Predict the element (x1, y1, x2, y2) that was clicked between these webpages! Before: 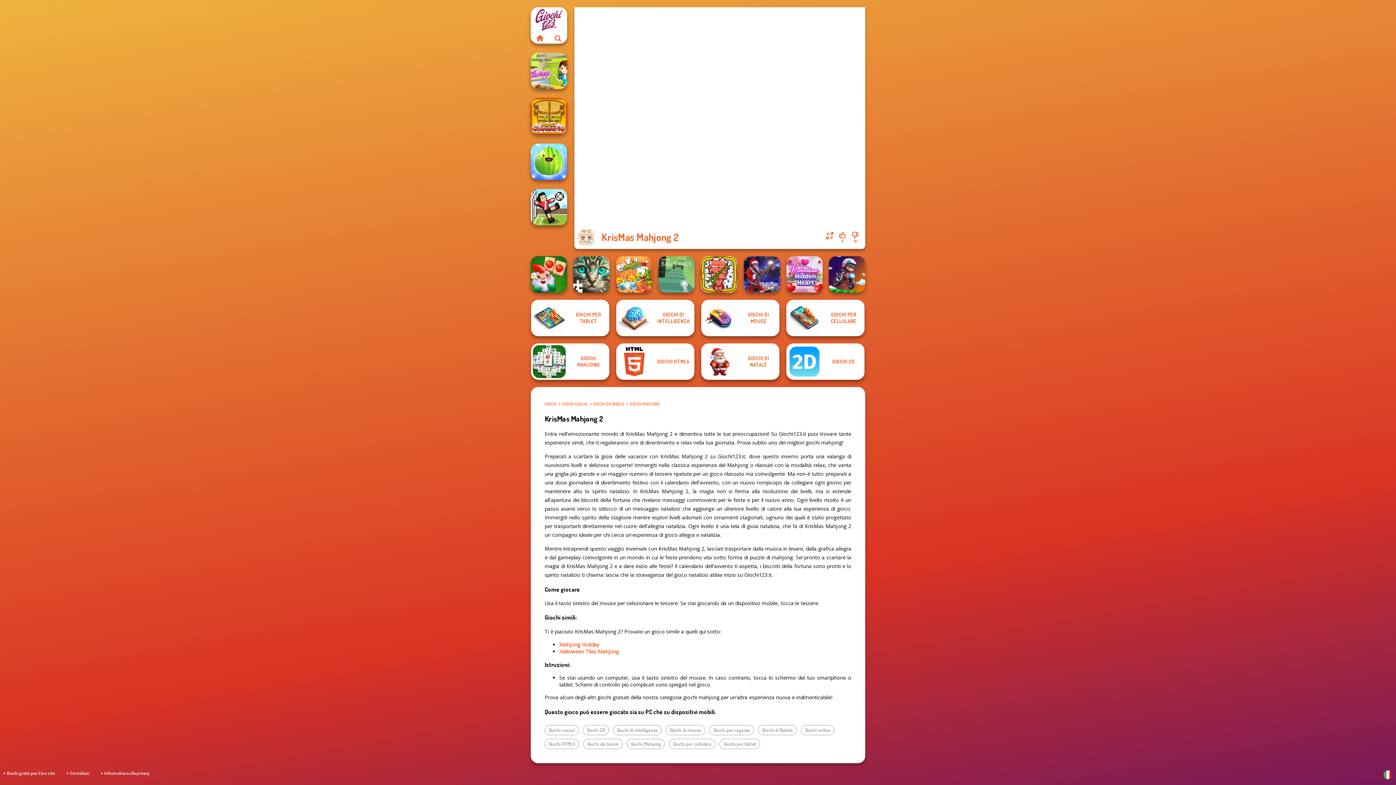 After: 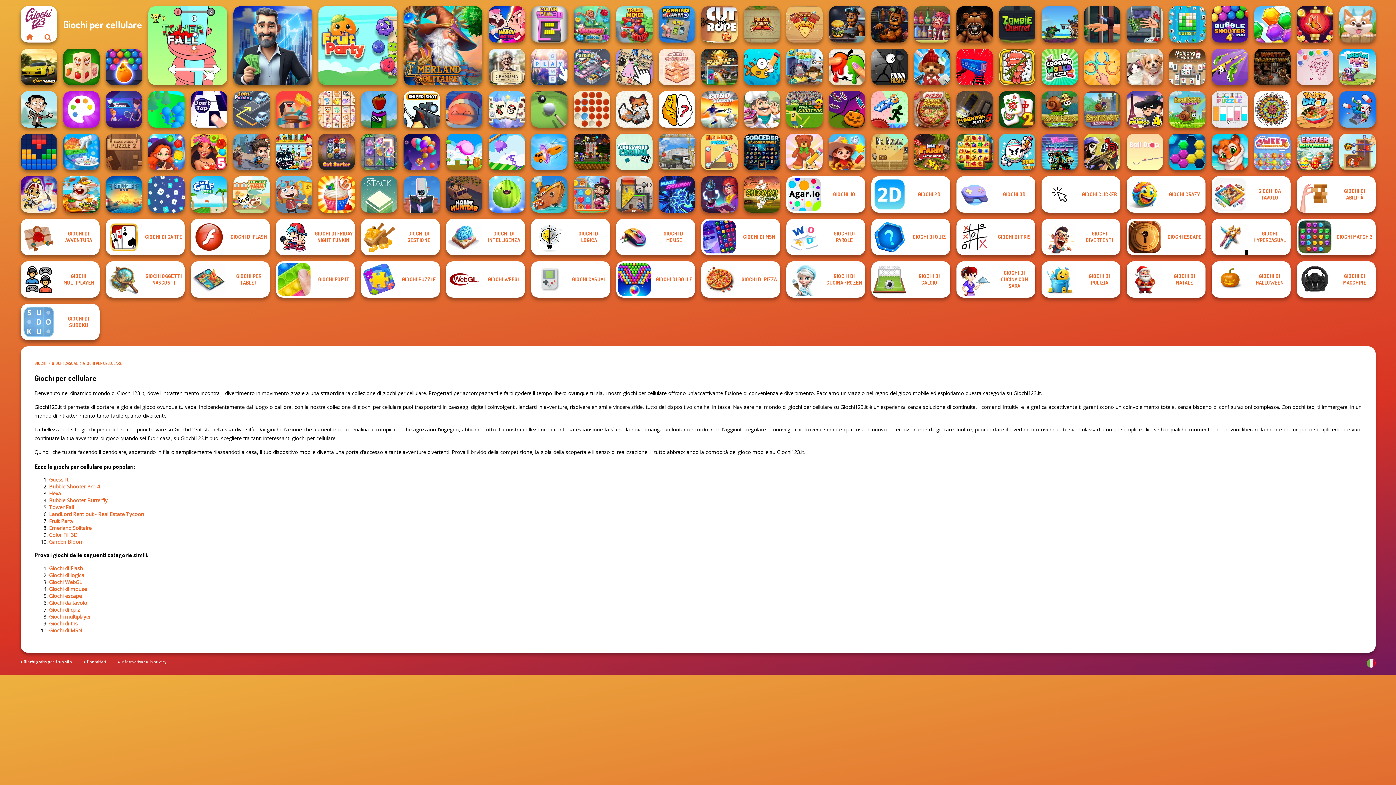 Action: label: Giochi per cellulare bbox: (669, 739, 715, 749)